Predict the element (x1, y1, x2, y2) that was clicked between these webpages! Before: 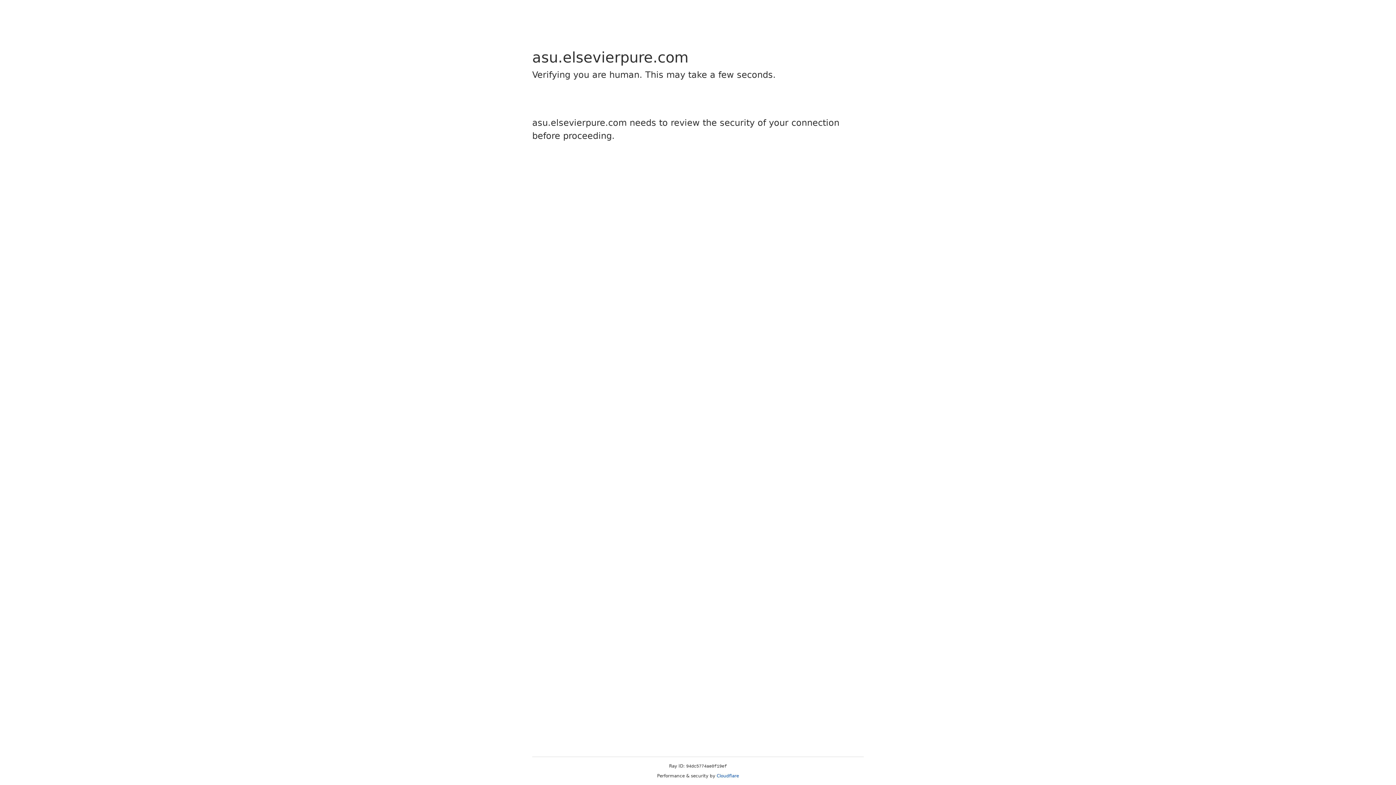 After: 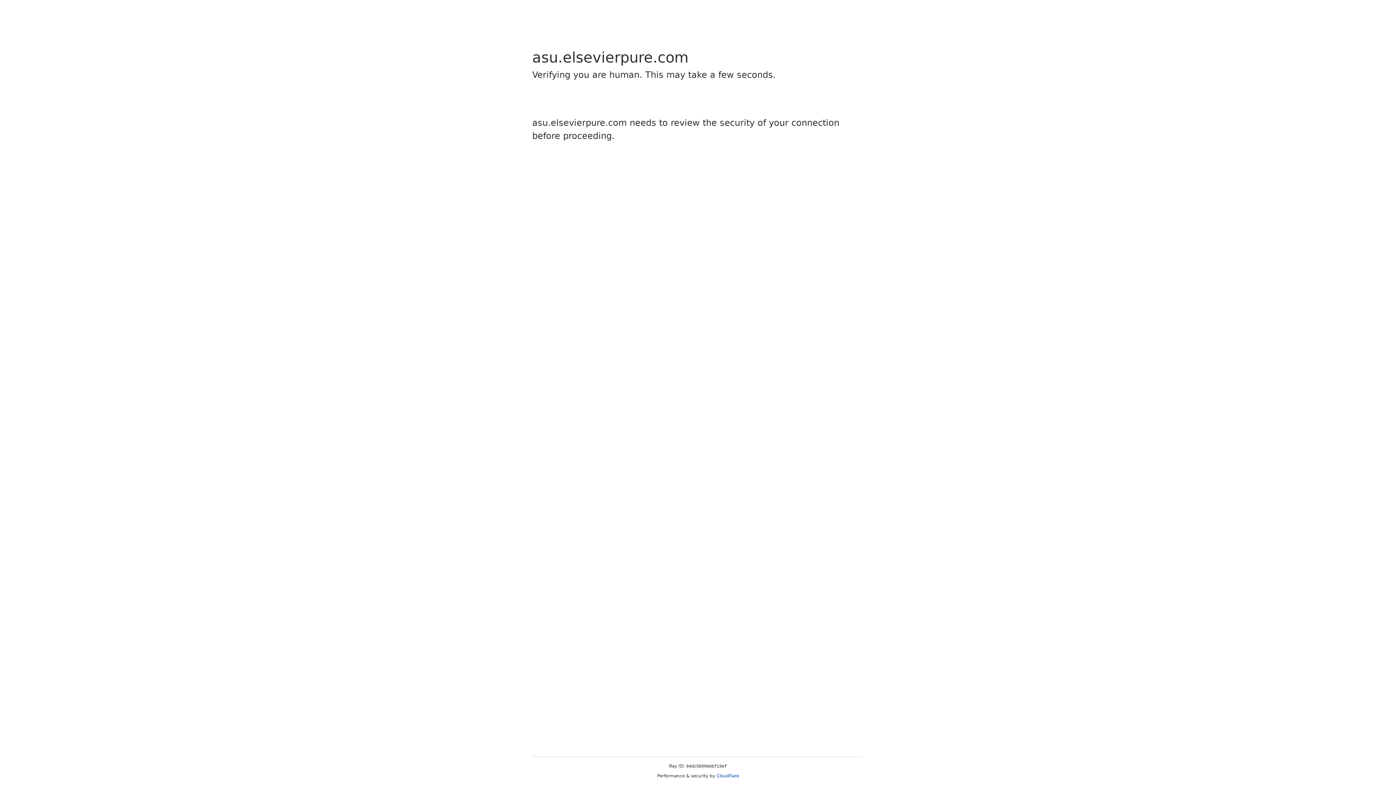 Action: label: Cloudflare bbox: (716, 773, 739, 778)